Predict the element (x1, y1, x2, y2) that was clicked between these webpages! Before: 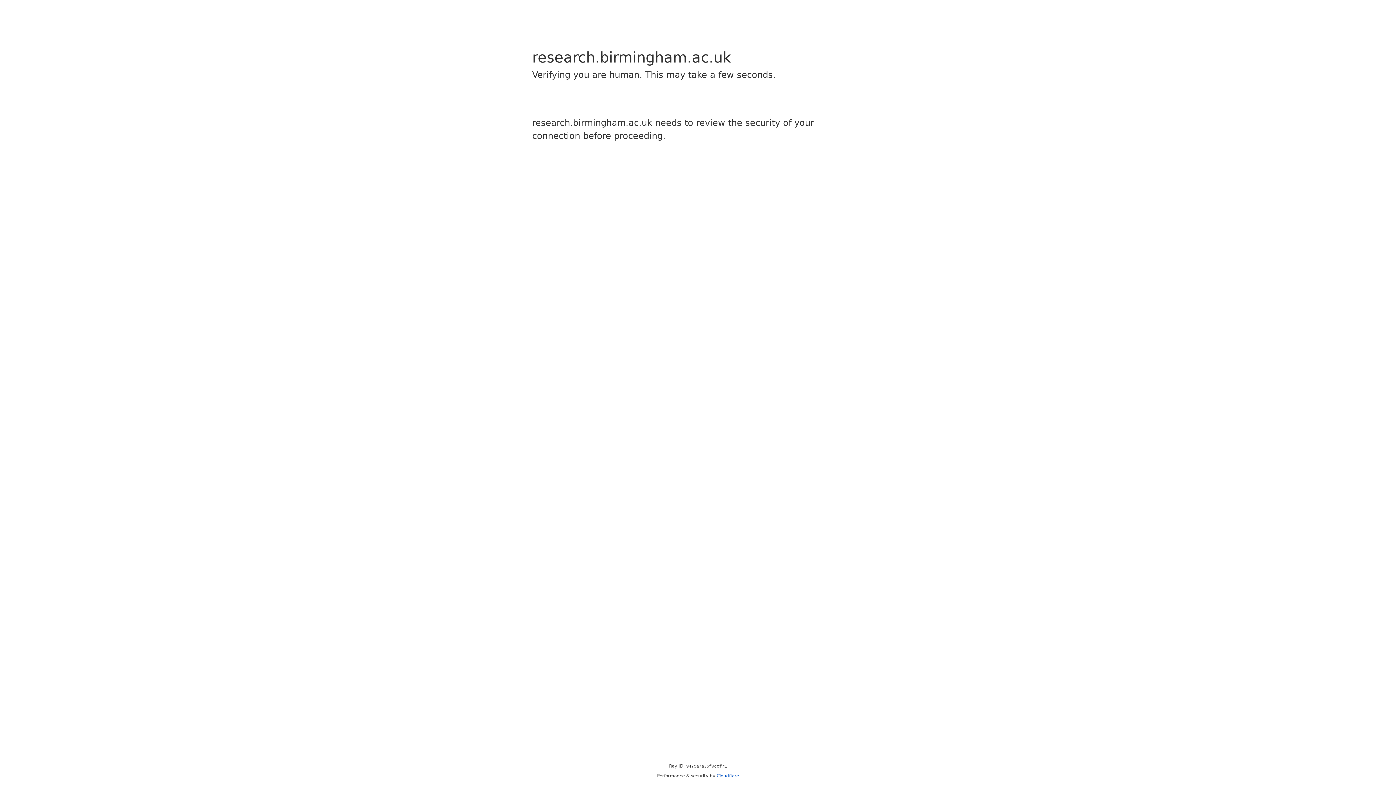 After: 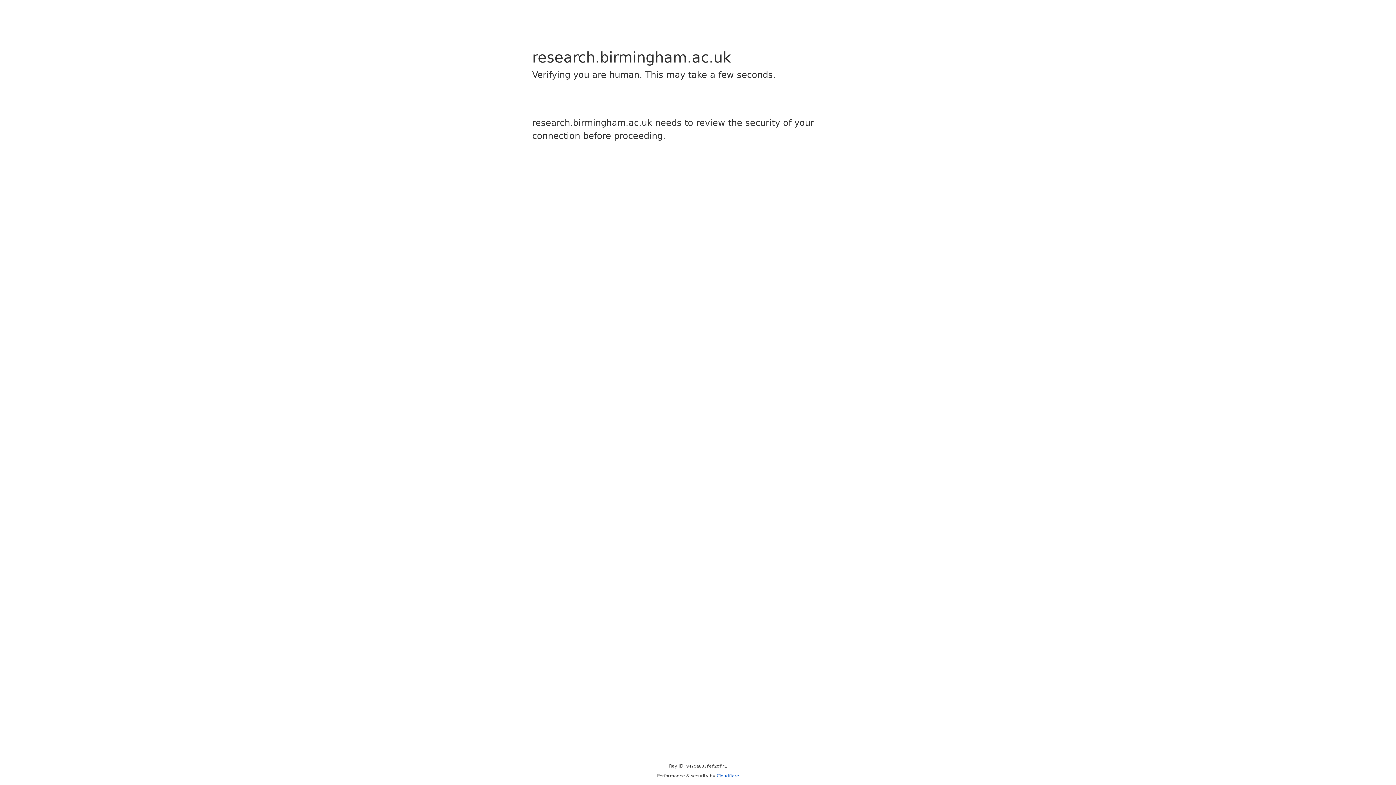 Action: bbox: (716, 773, 739, 778) label: Cloudflare